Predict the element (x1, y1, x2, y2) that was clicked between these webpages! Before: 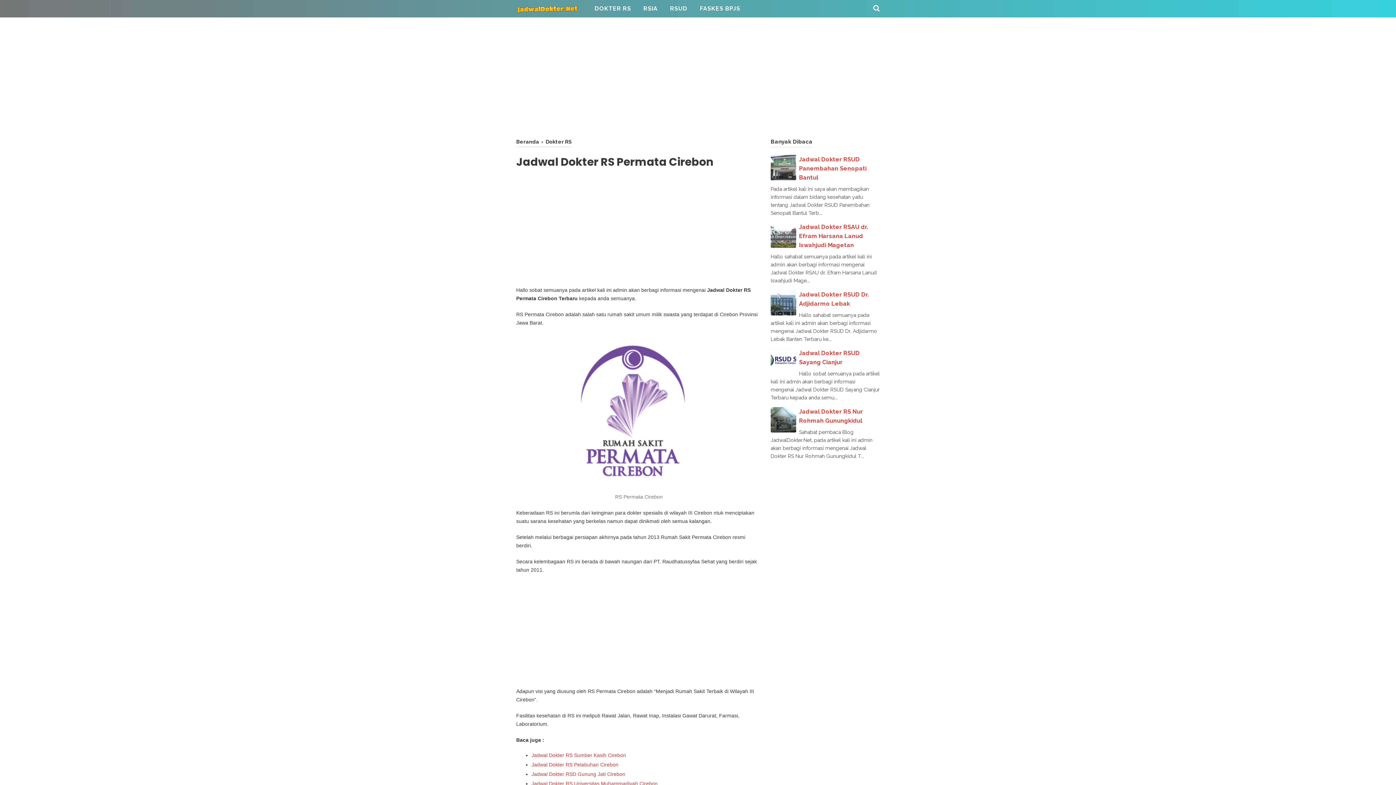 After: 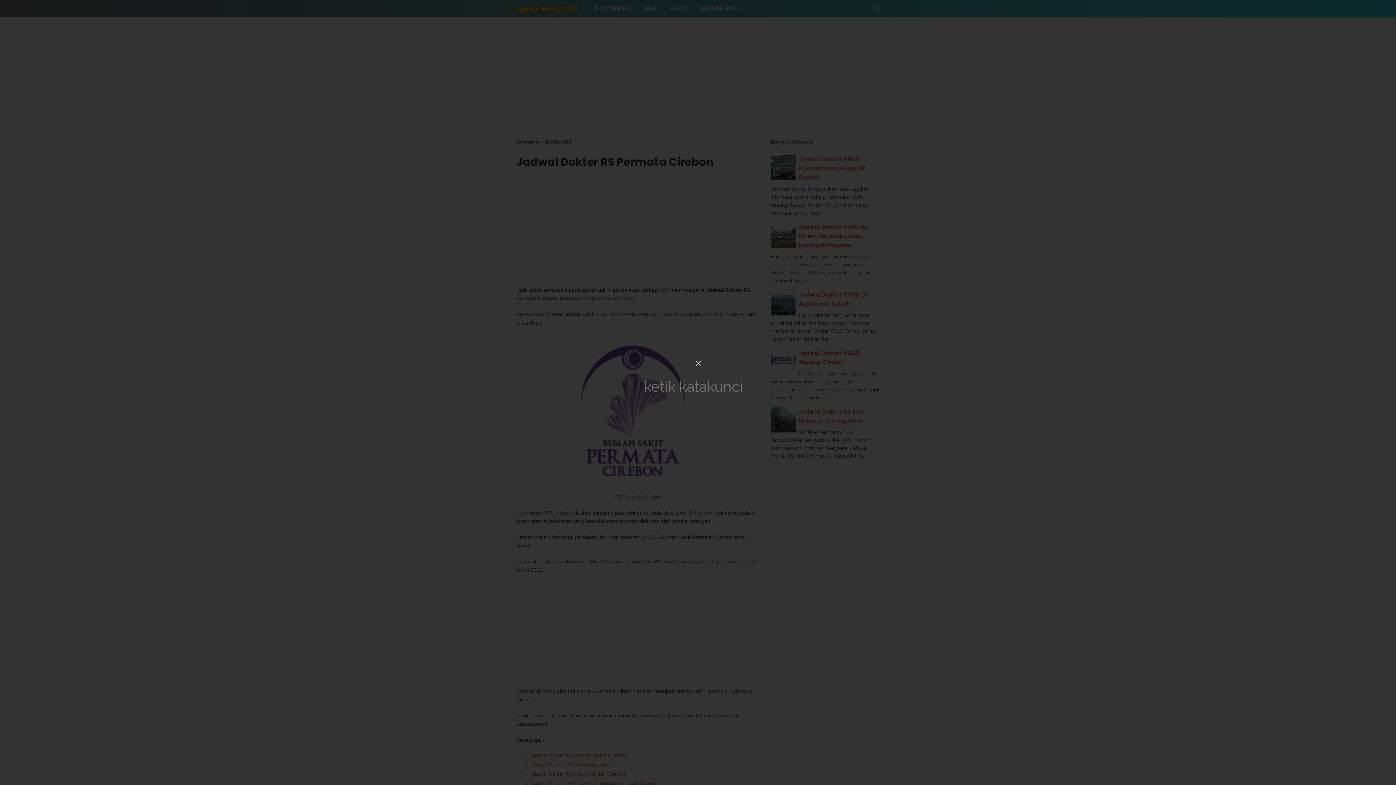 Action: bbox: (873, 4, 880, 12)